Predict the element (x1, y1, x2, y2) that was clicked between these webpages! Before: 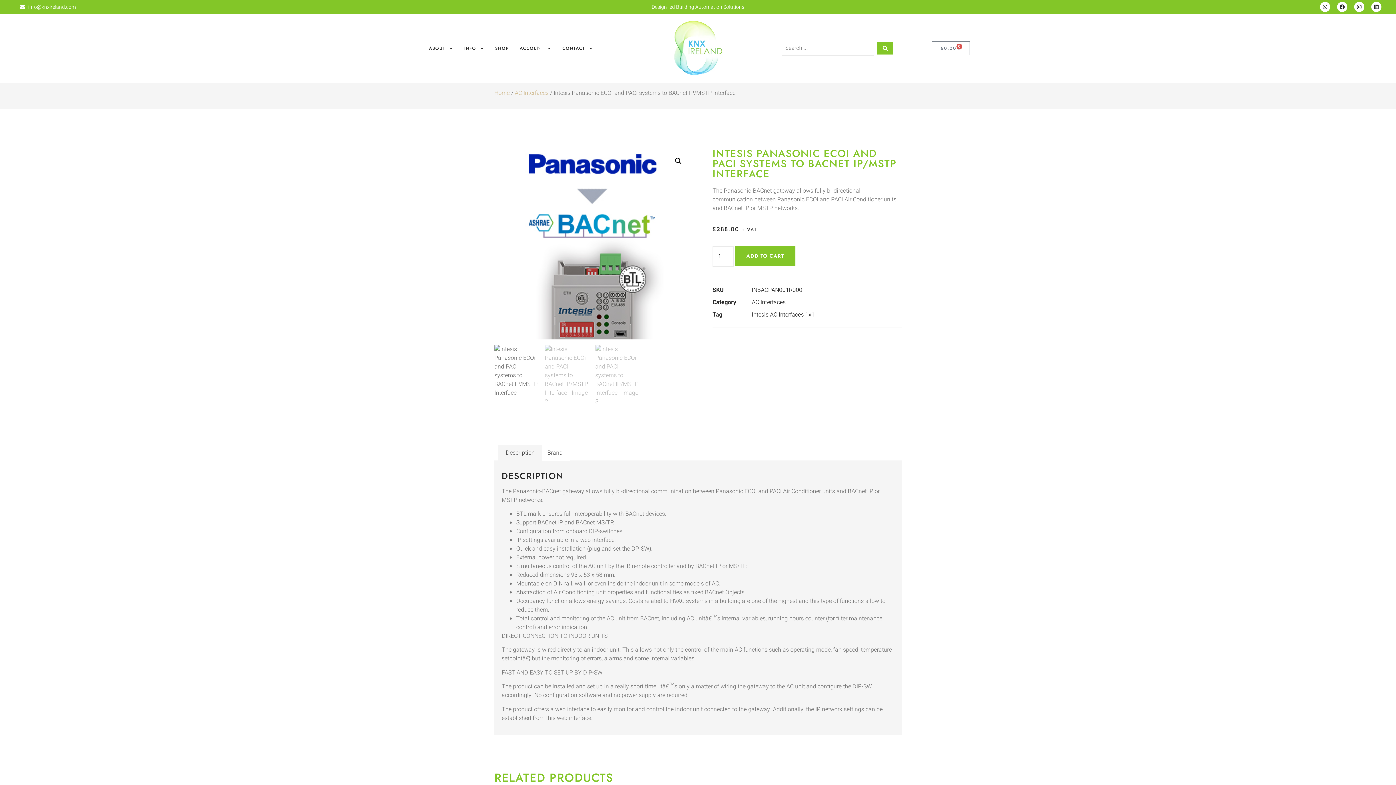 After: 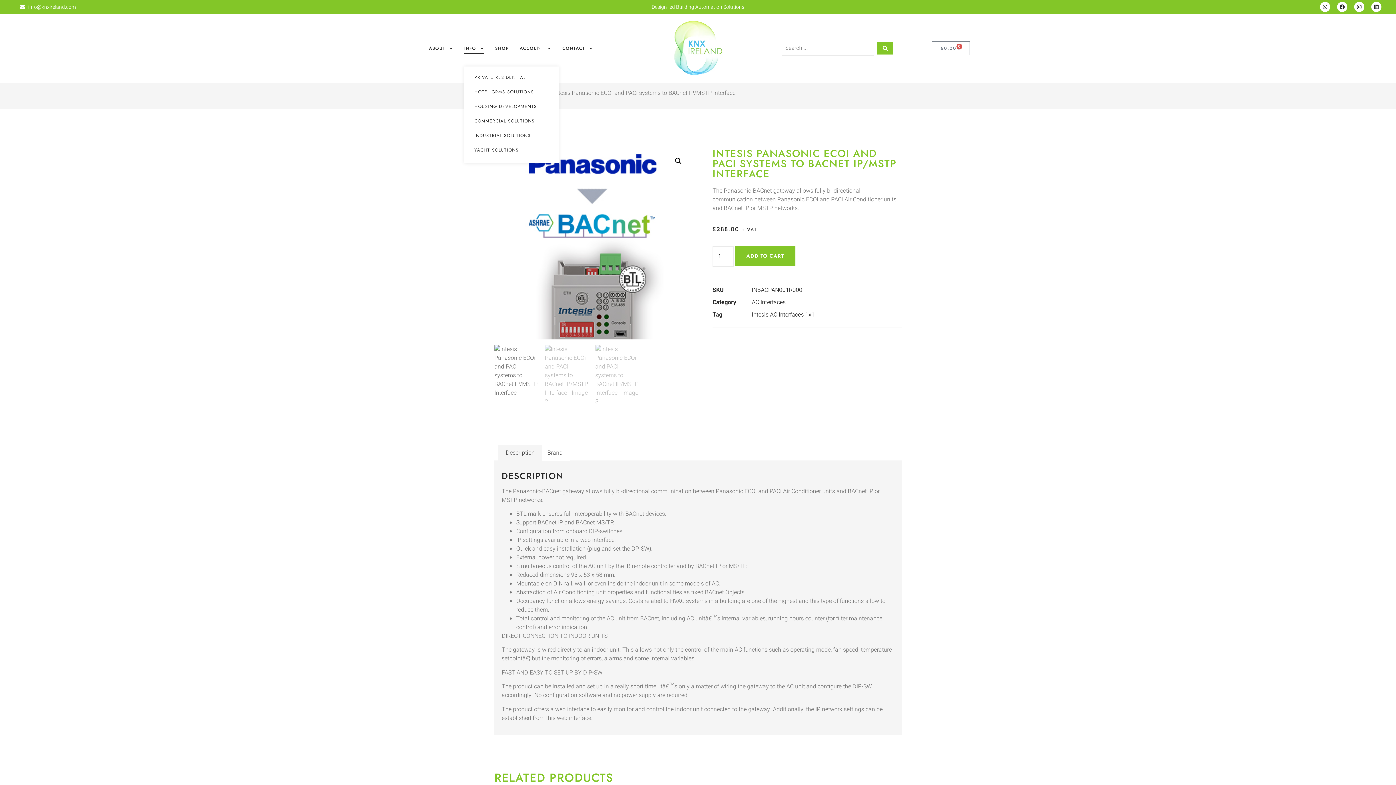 Action: label: INFO bbox: (464, 43, 484, 53)